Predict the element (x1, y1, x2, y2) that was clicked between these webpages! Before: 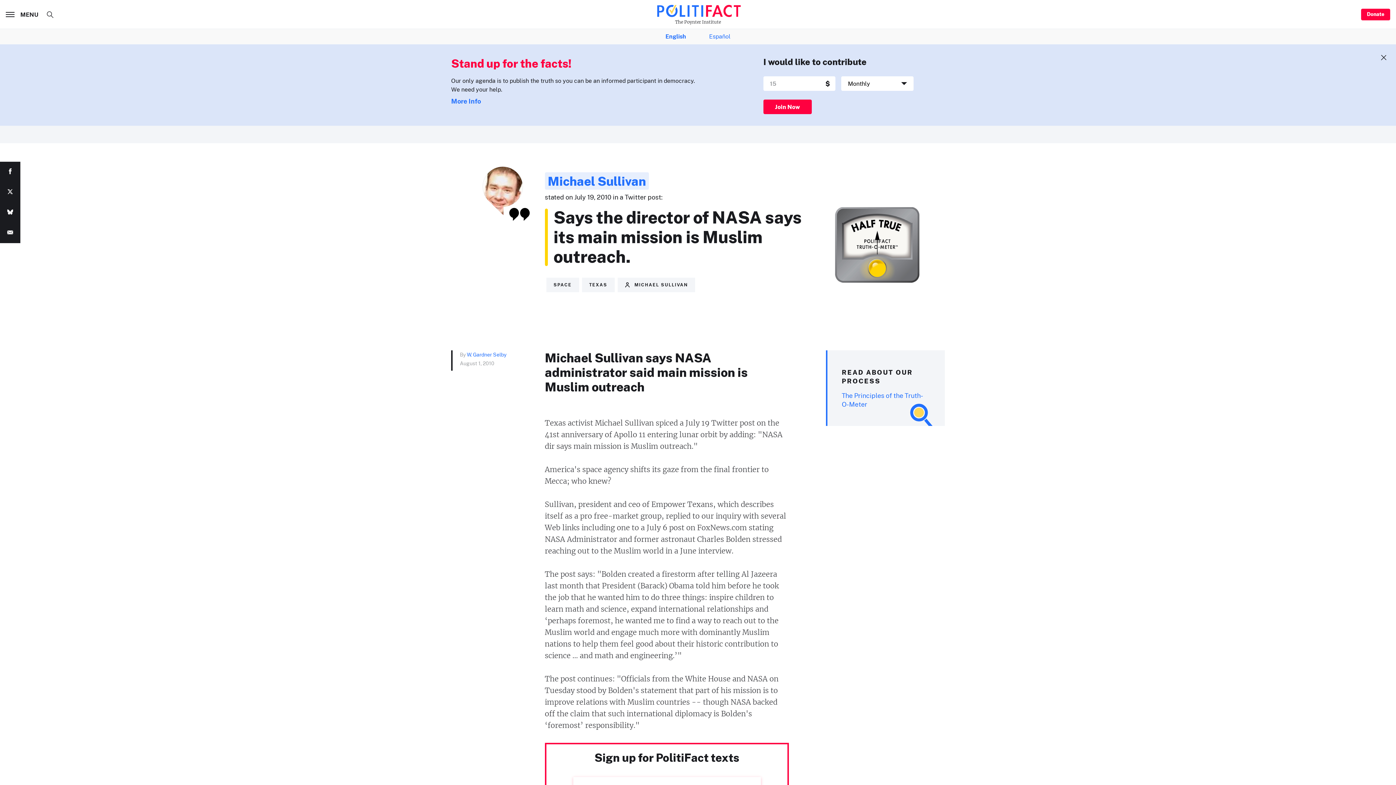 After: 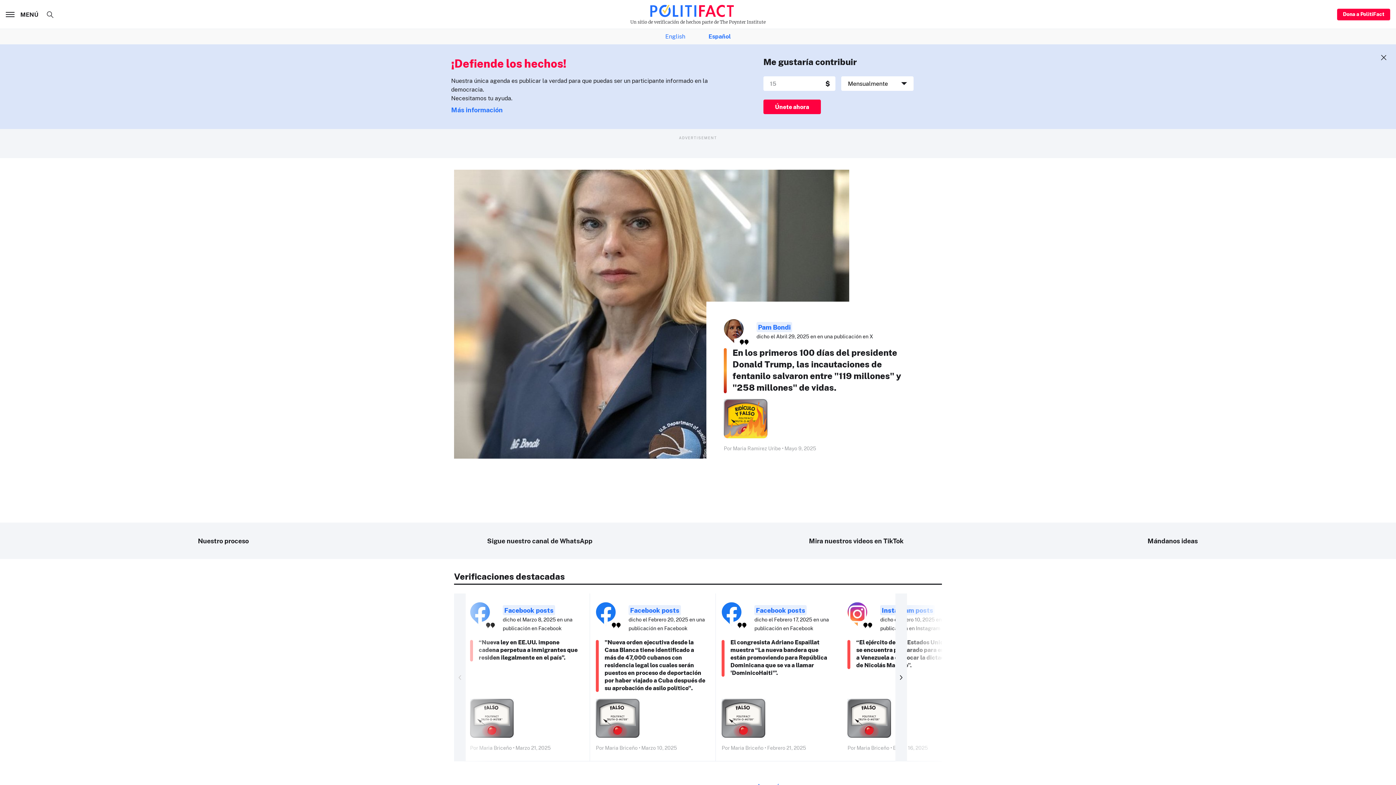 Action: label: Español bbox: (709, 32, 730, 41)